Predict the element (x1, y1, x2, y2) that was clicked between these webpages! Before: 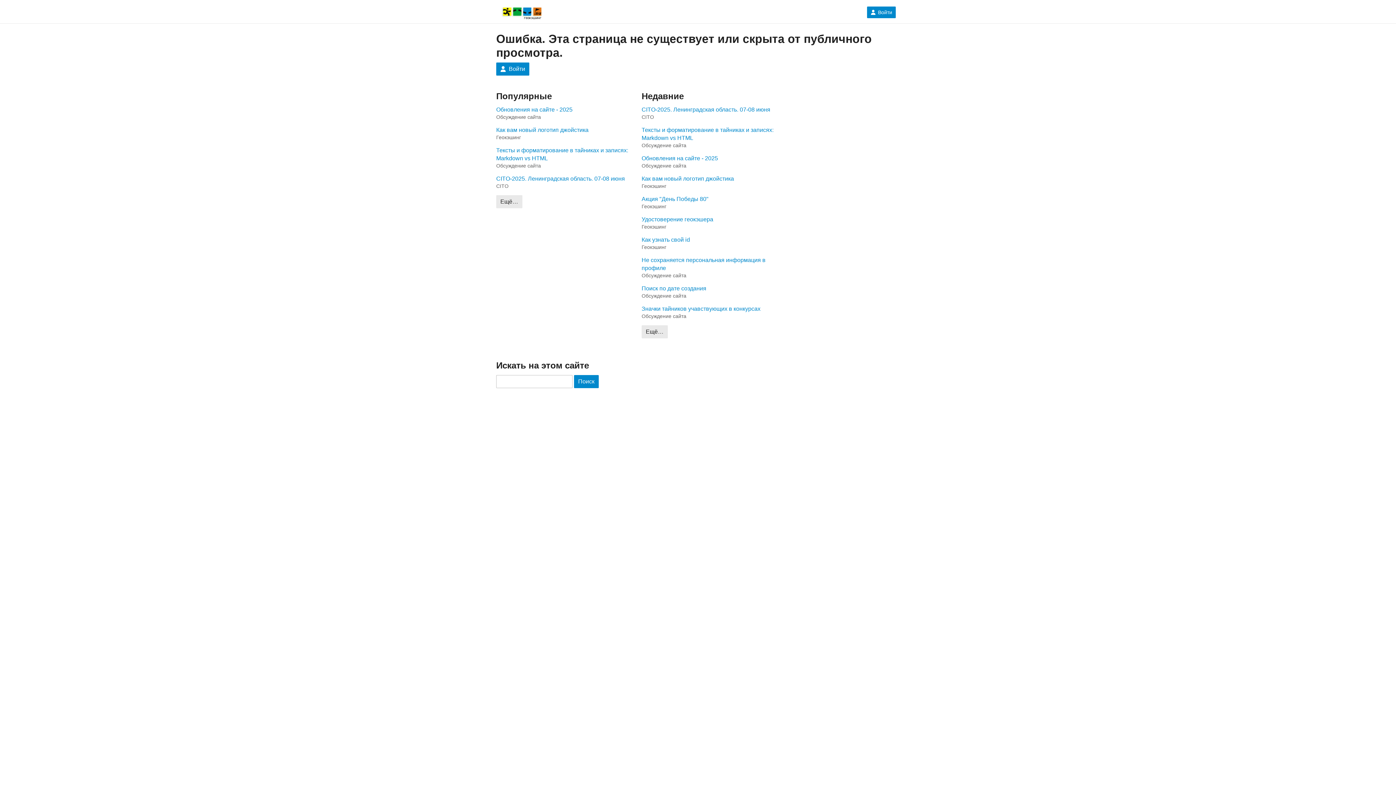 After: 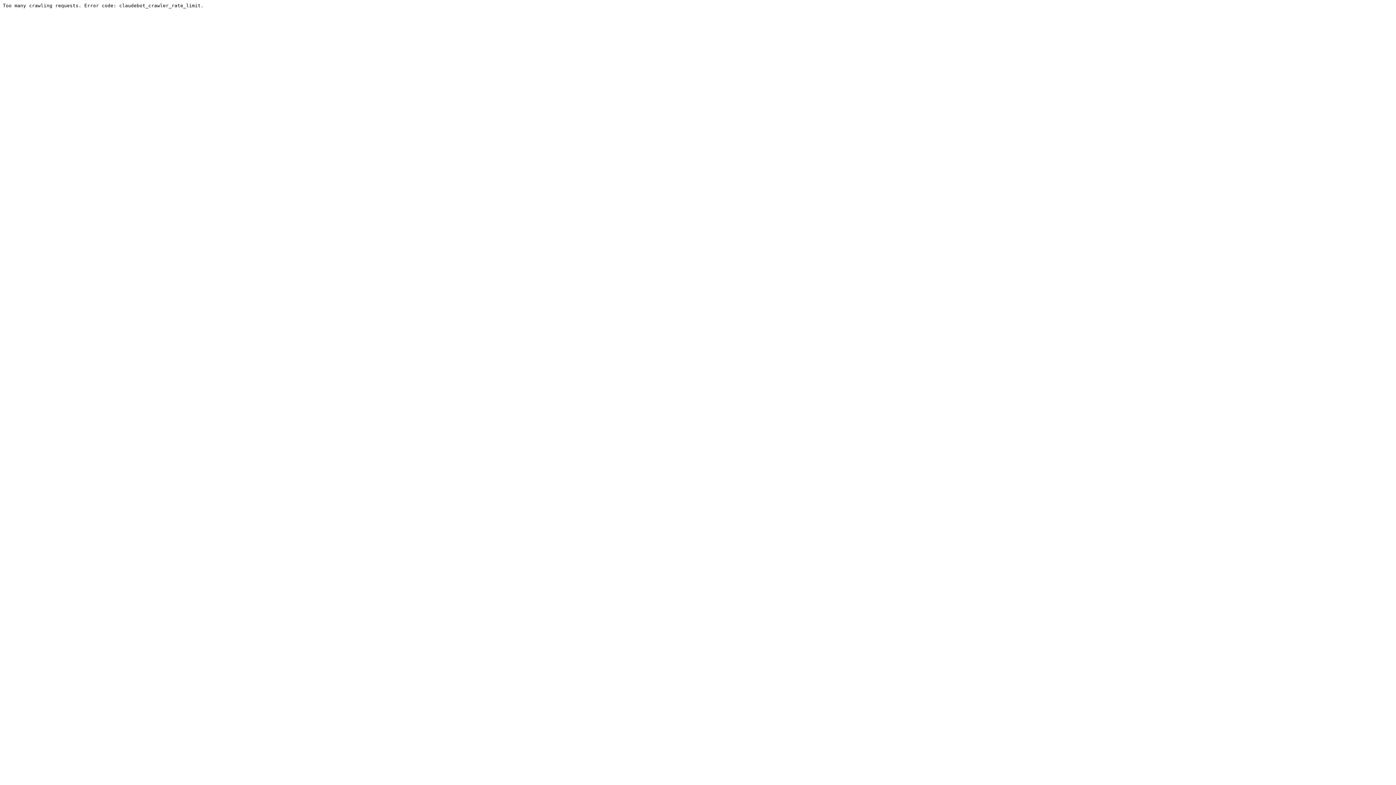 Action: bbox: (641, 182, 666, 189) label: Геокэшинг